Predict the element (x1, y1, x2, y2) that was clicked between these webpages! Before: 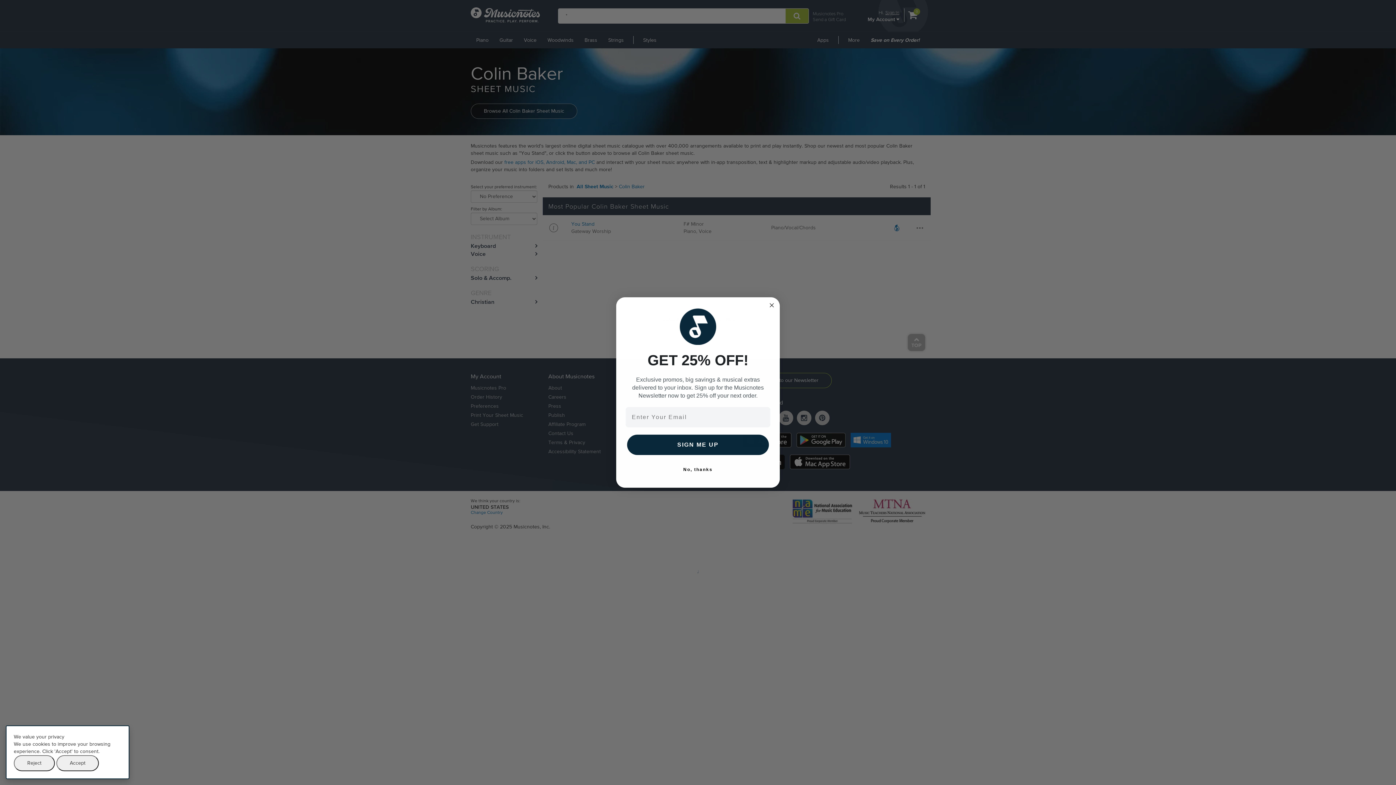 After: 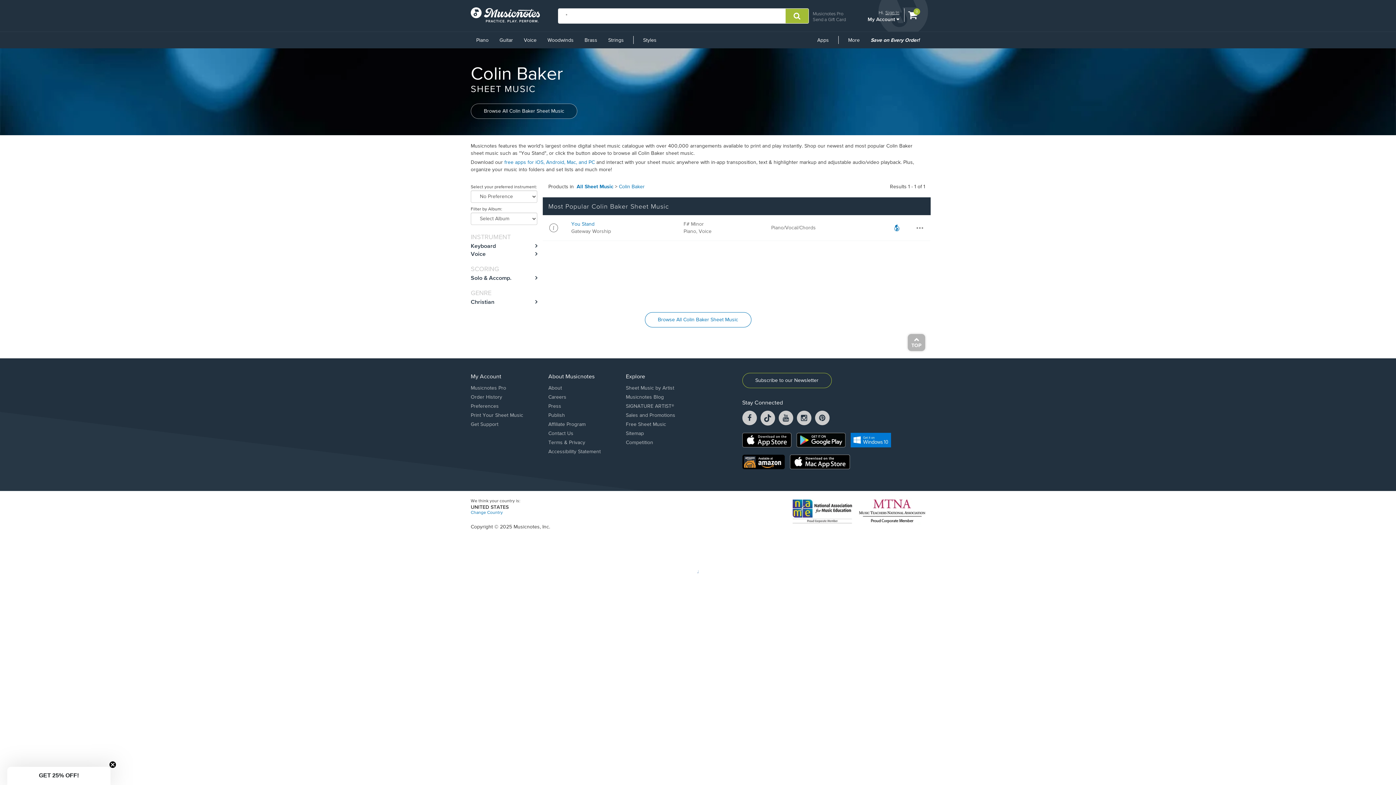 Action: bbox: (56, 755, 98, 771) label: Accept